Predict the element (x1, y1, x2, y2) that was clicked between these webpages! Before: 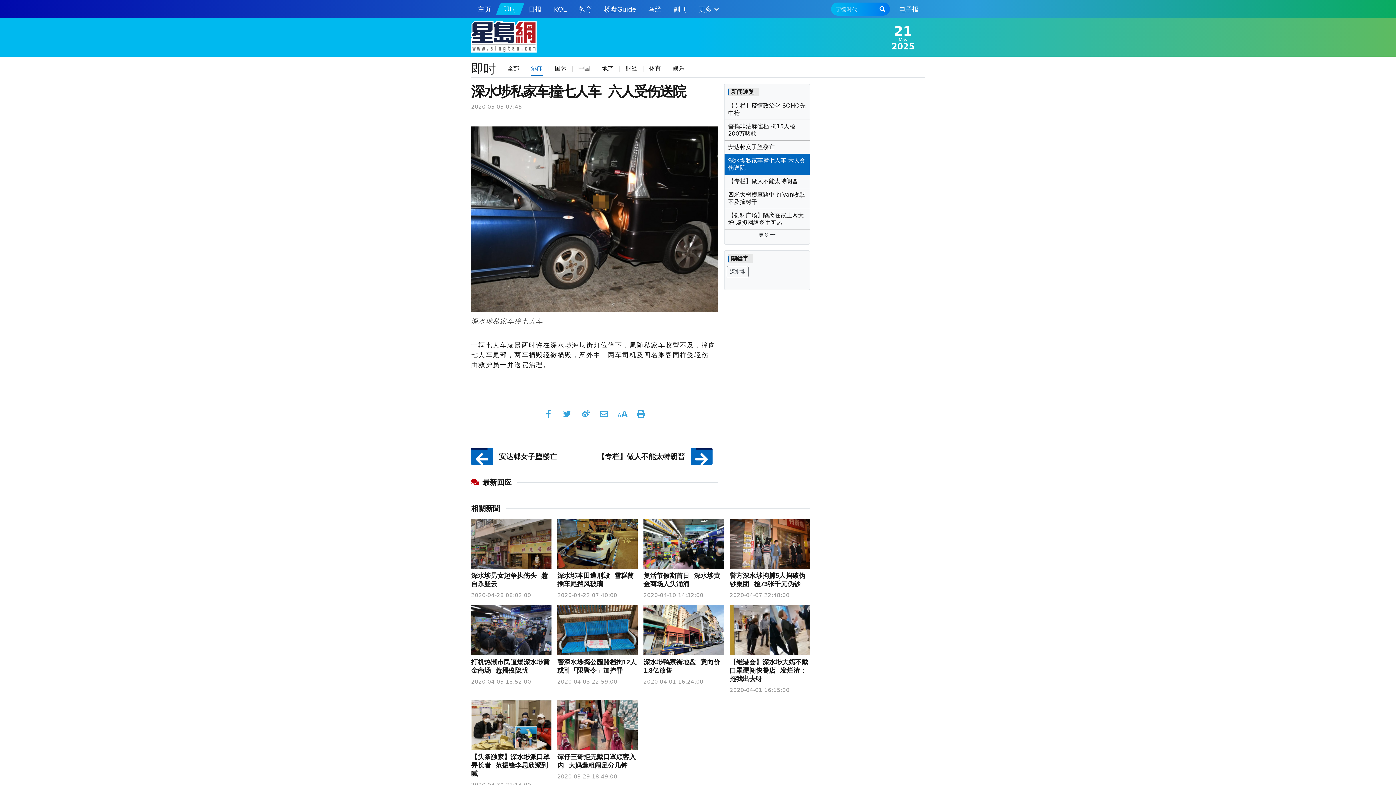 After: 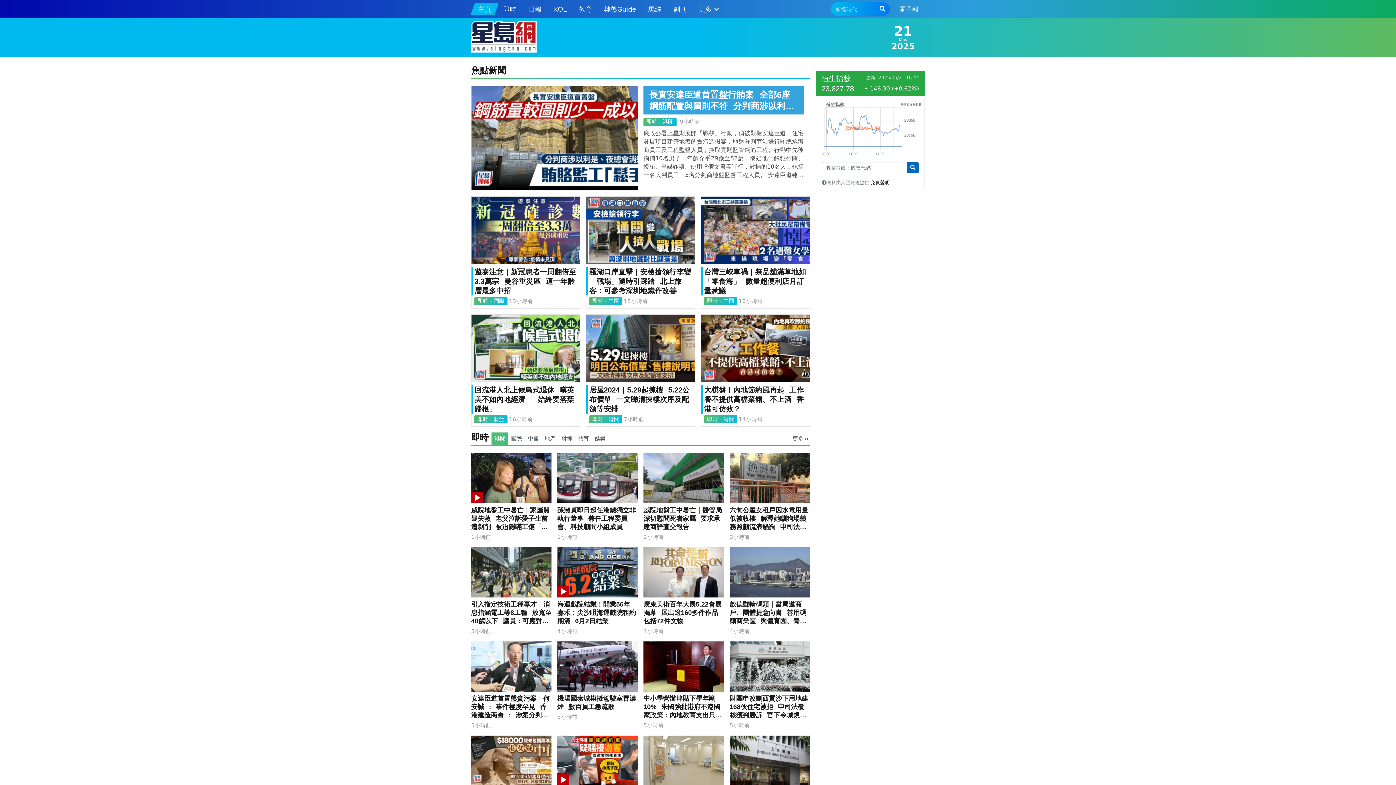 Action: label: 深水埗男女起争执伤头 惹自杀疑云 bbox: (471, 572, 551, 588)